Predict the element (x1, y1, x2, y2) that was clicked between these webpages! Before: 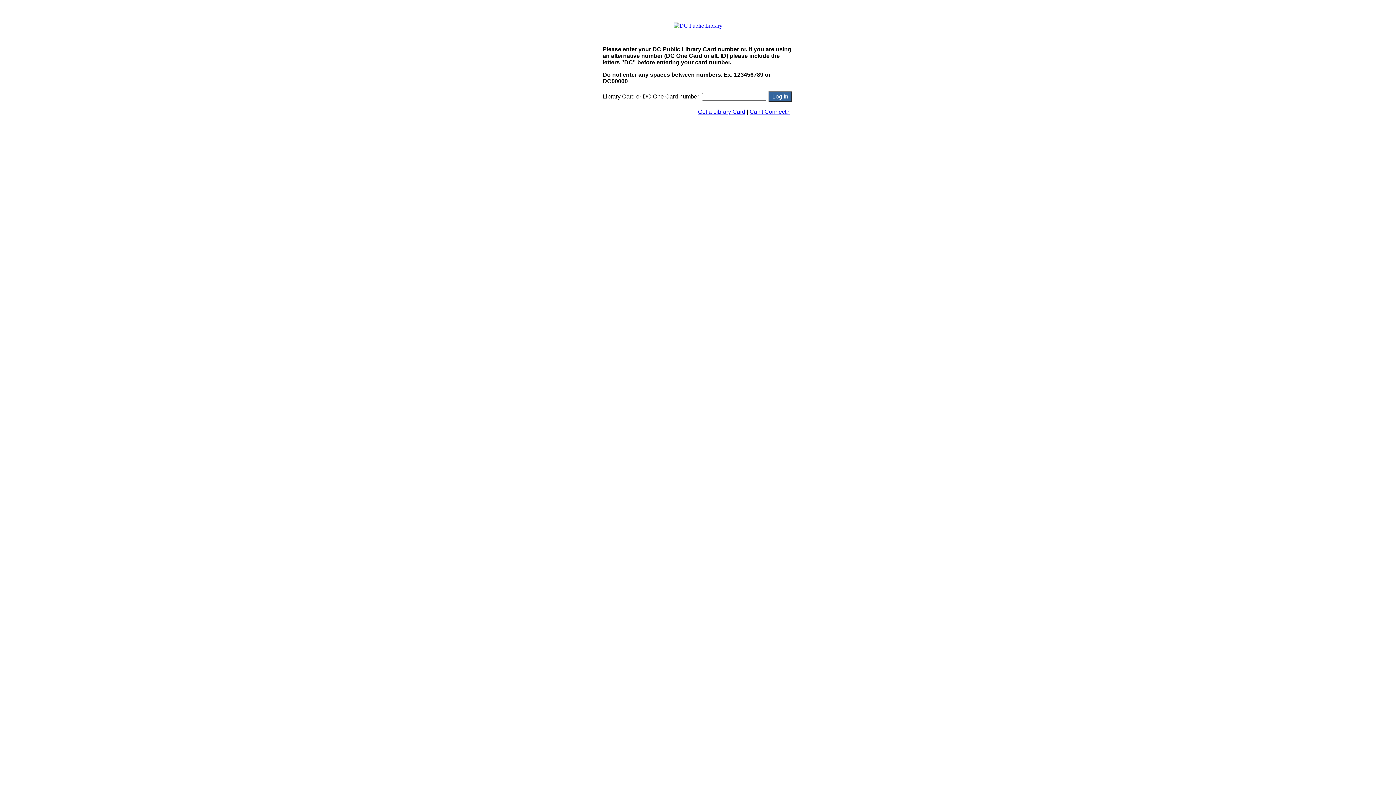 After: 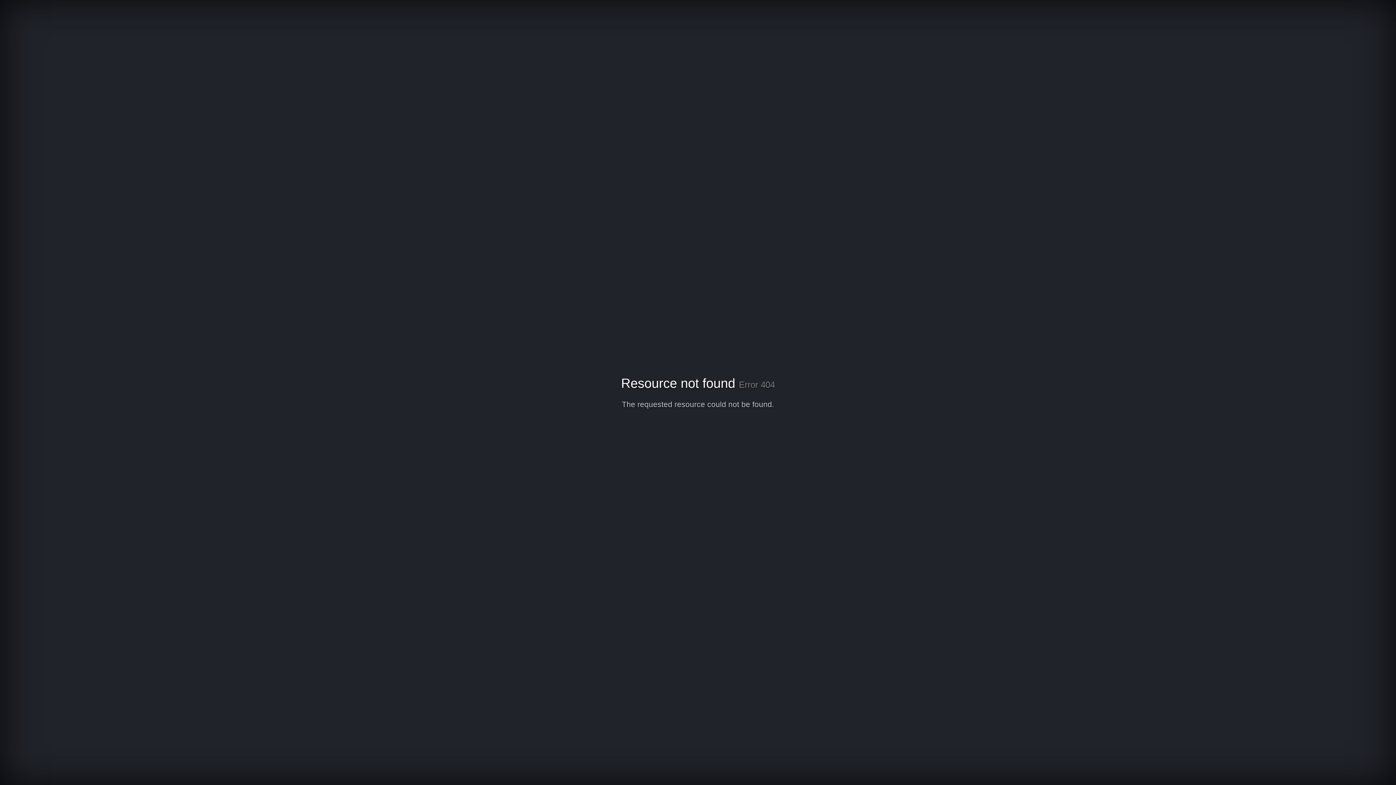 Action: bbox: (673, 22, 722, 28)